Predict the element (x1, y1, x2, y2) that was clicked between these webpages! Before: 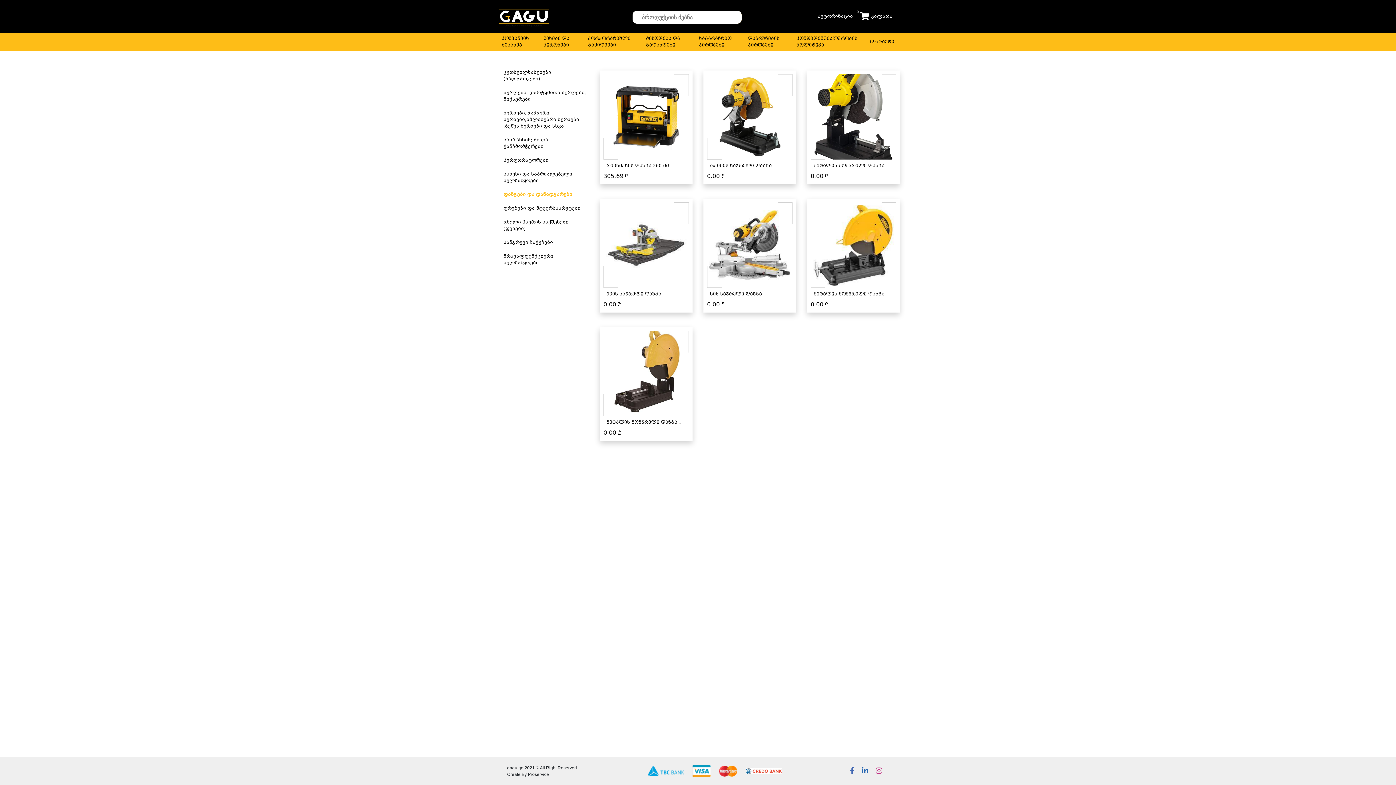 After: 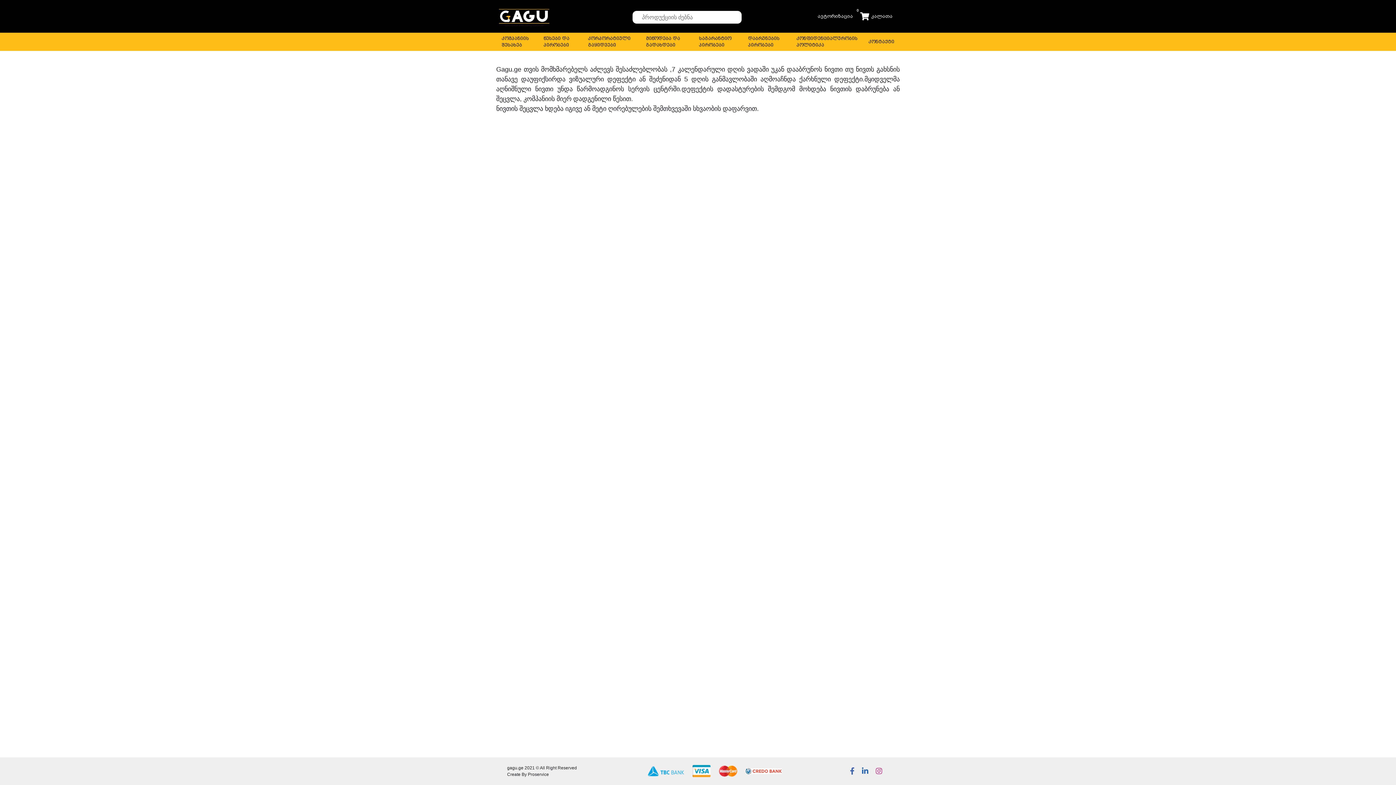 Action: label: დაბრუნების პირობები bbox: (748, 35, 785, 48)